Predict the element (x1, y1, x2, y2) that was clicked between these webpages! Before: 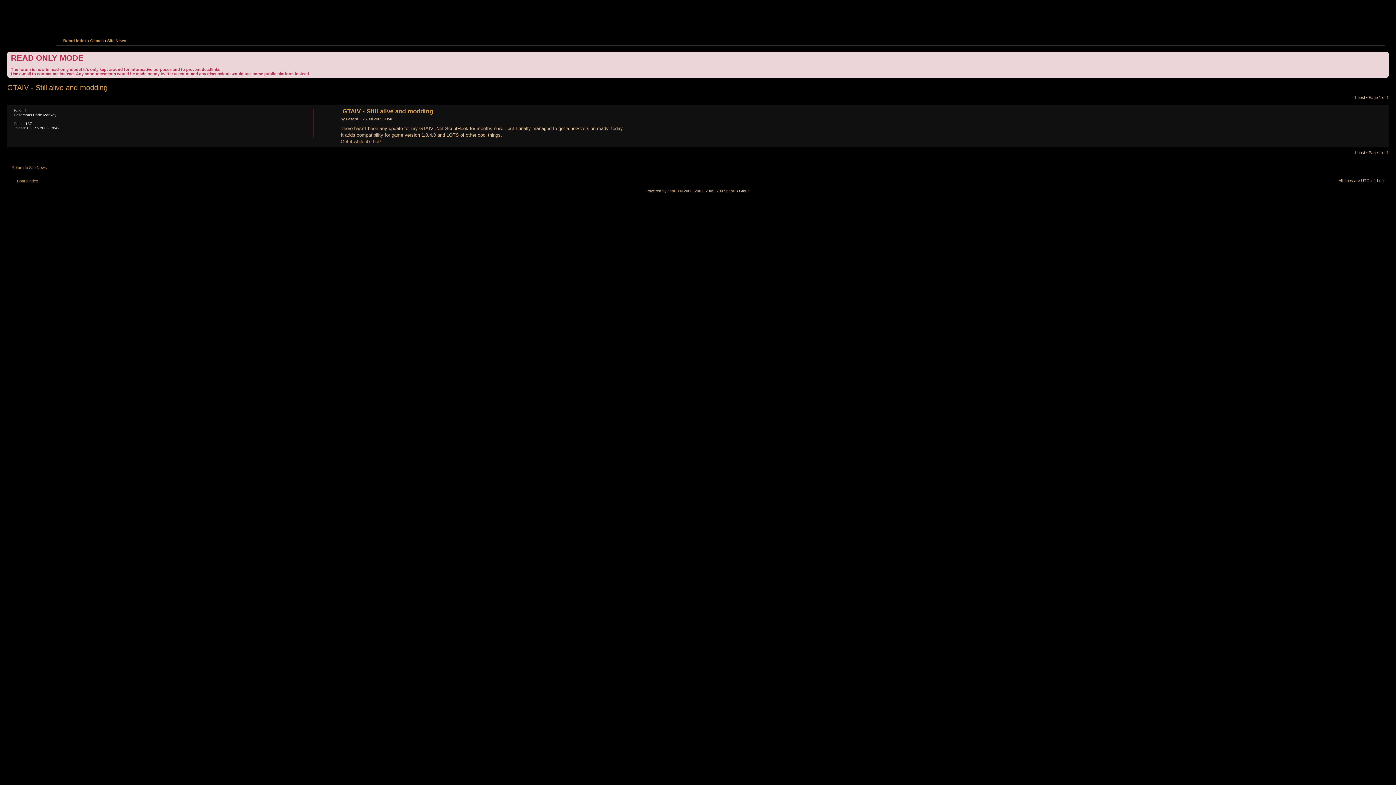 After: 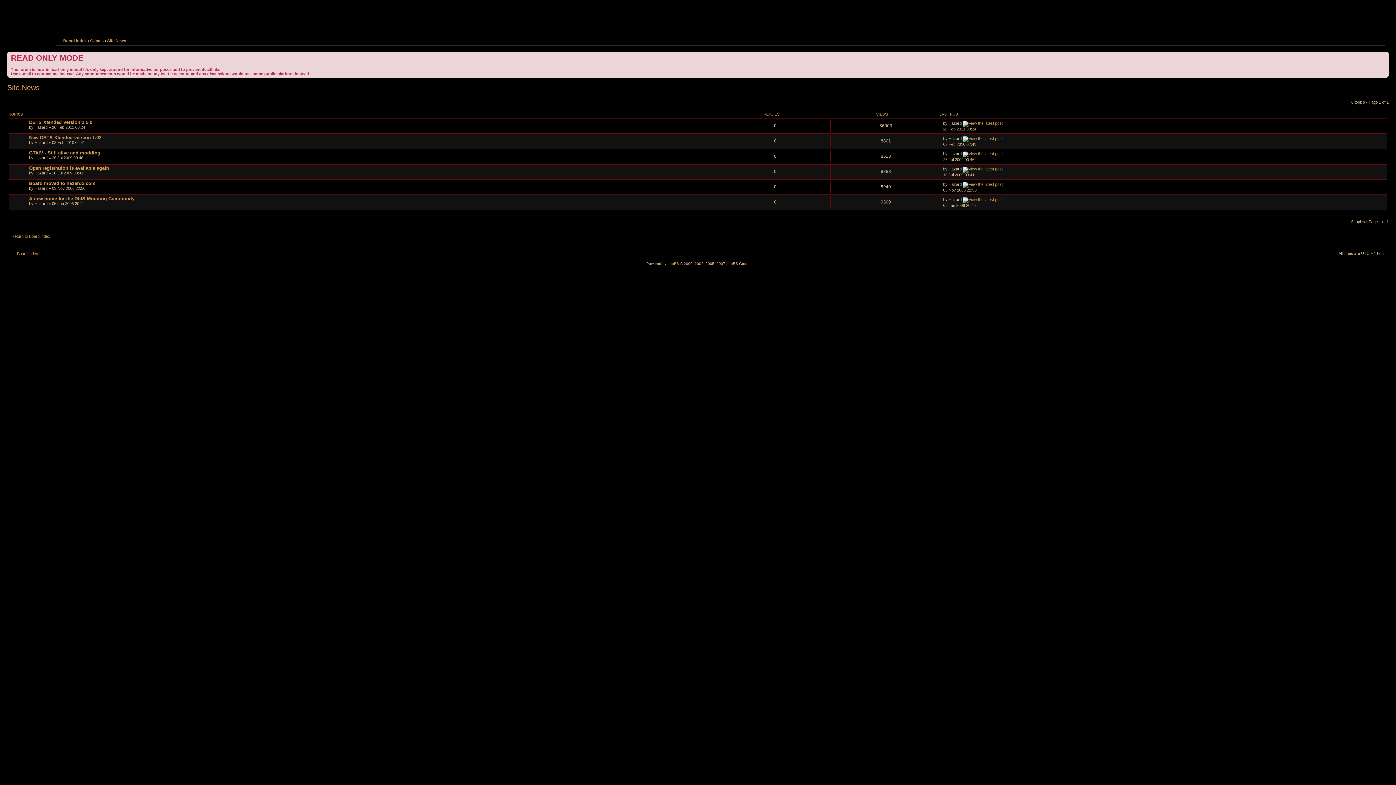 Action: label: Site News bbox: (107, 38, 126, 42)